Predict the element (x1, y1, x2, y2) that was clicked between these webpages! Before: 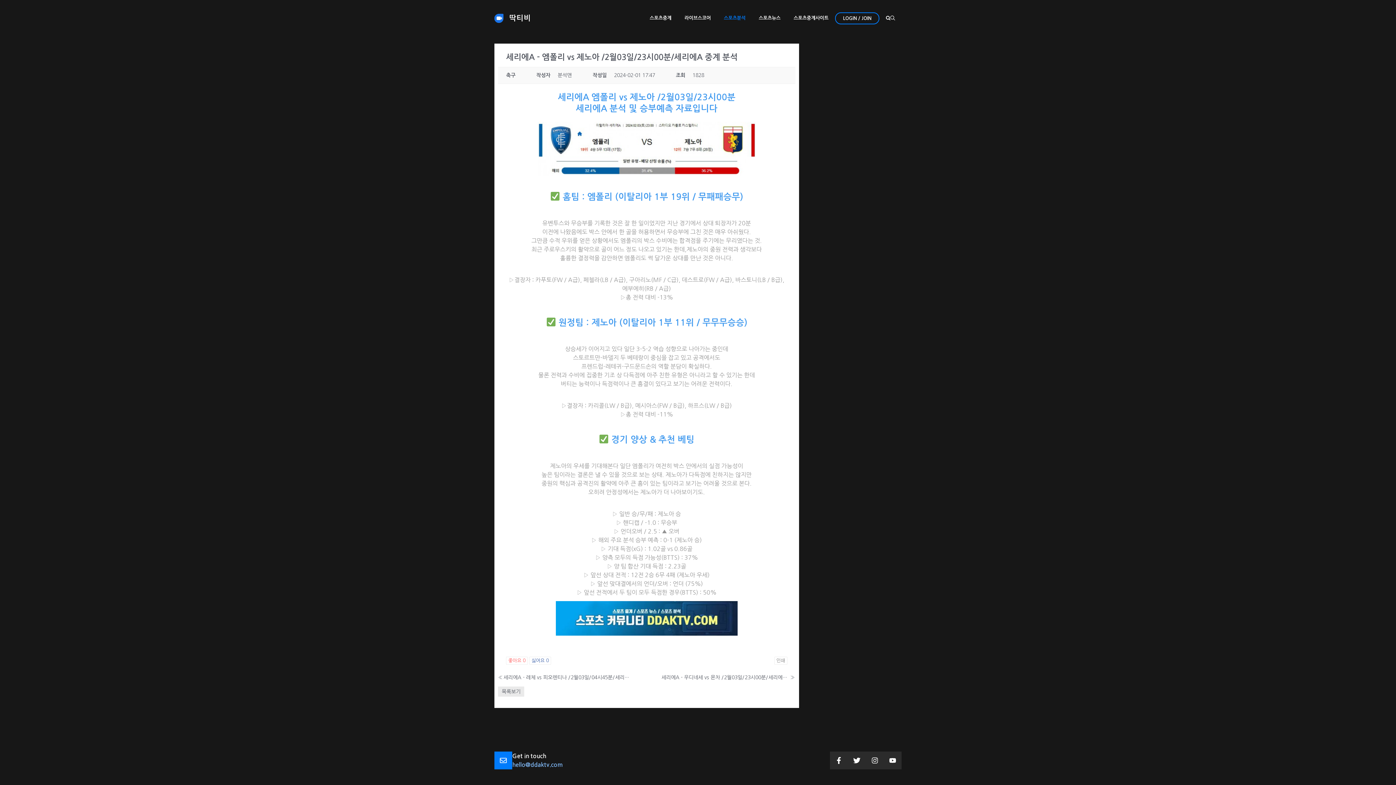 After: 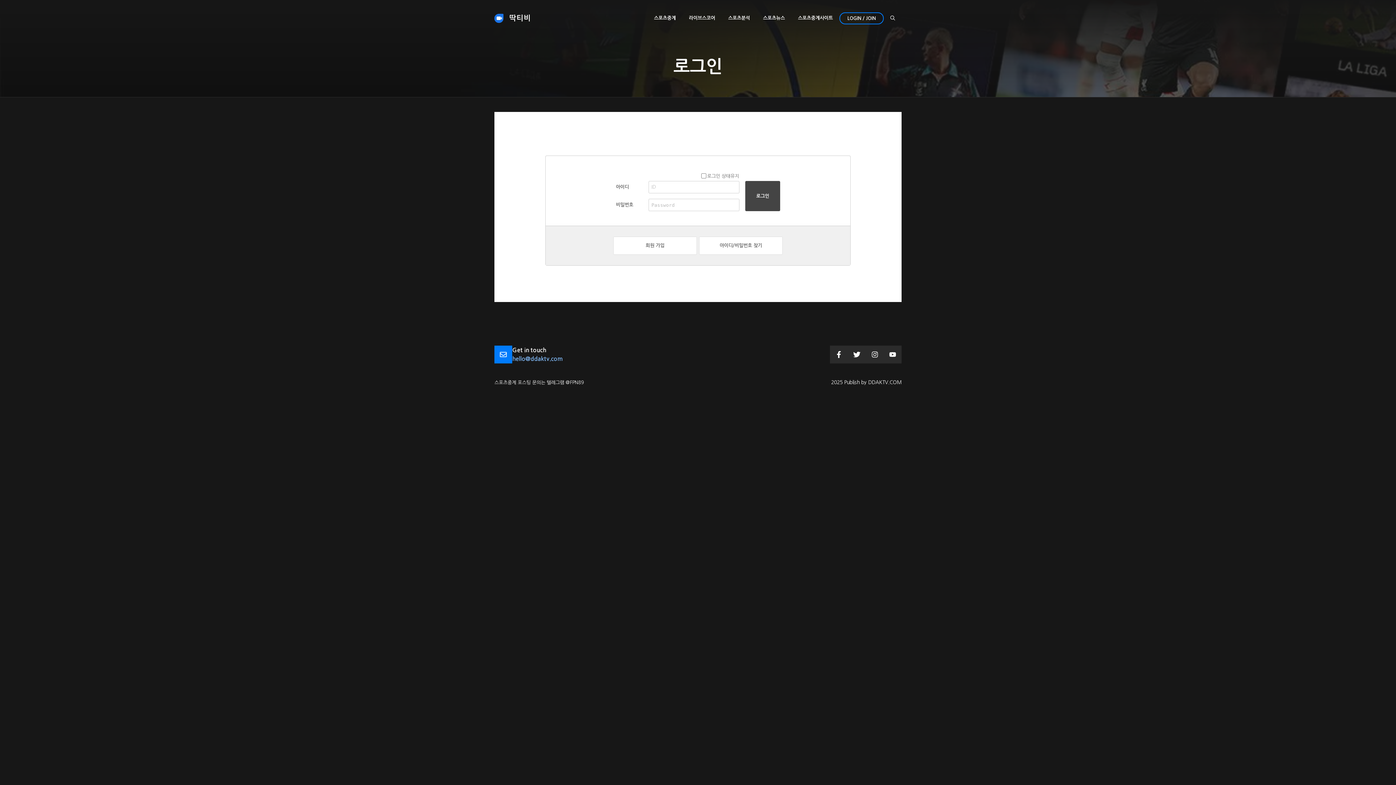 Action: label: LOGIN / JOIN bbox: (835, 12, 879, 24)